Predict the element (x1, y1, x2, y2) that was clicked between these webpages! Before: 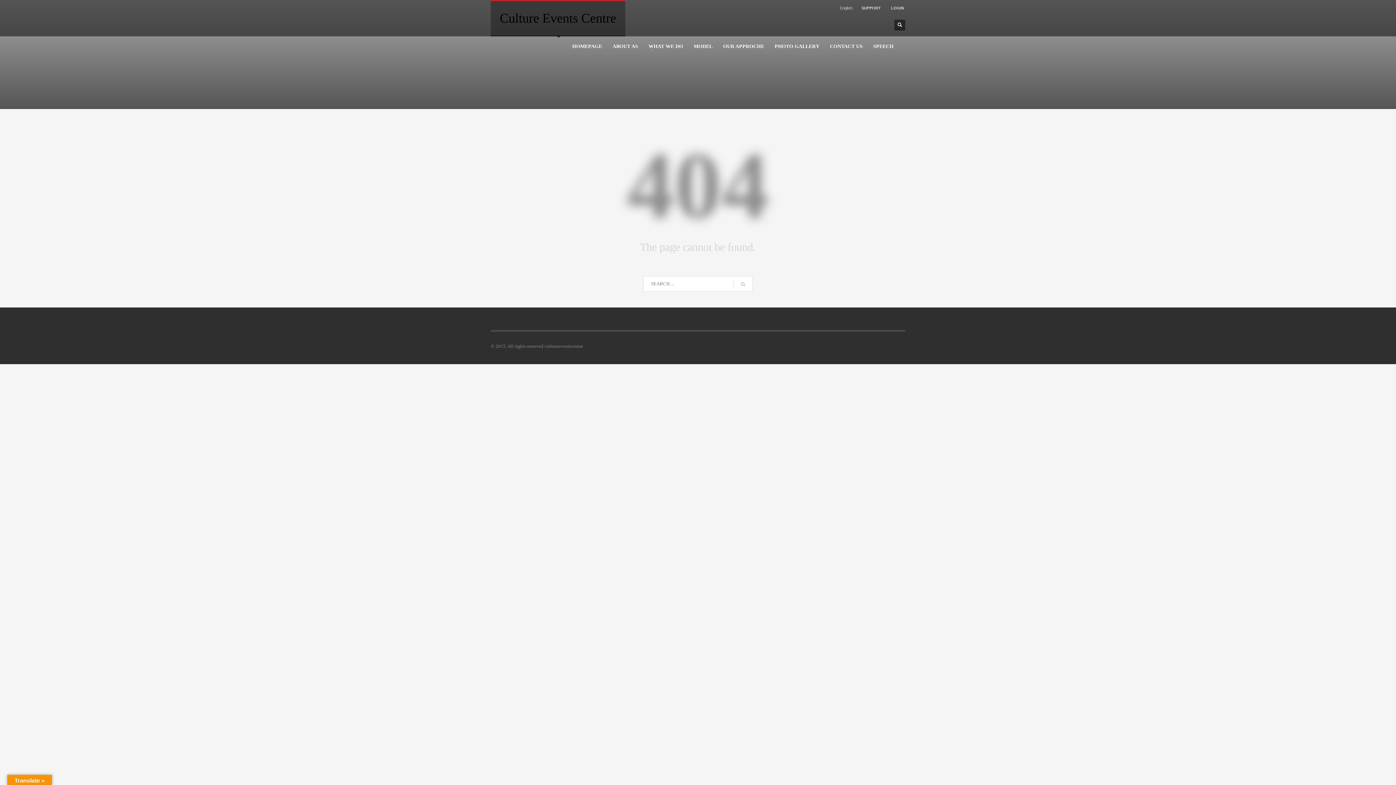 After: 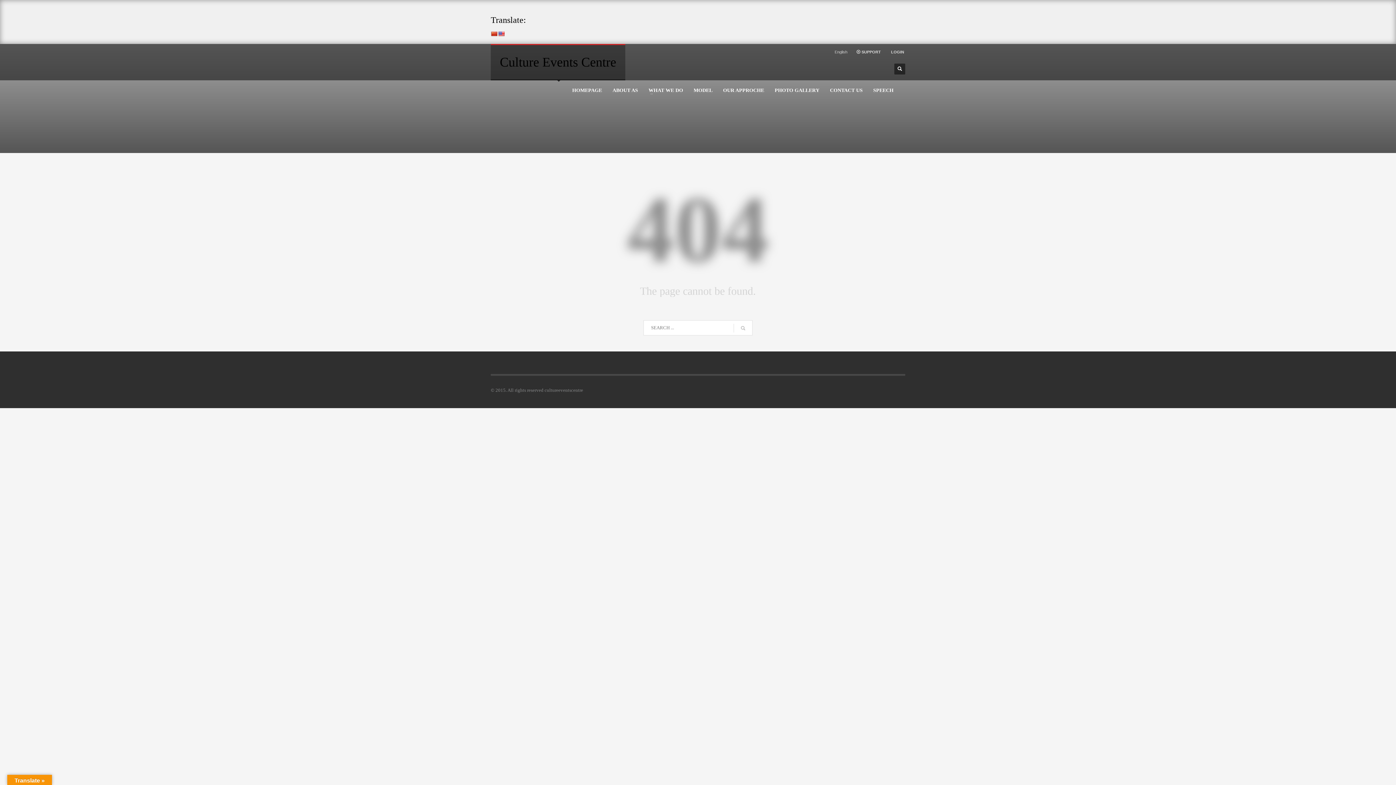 Action: label: SUPPORT bbox: (861, 3, 882, 12)